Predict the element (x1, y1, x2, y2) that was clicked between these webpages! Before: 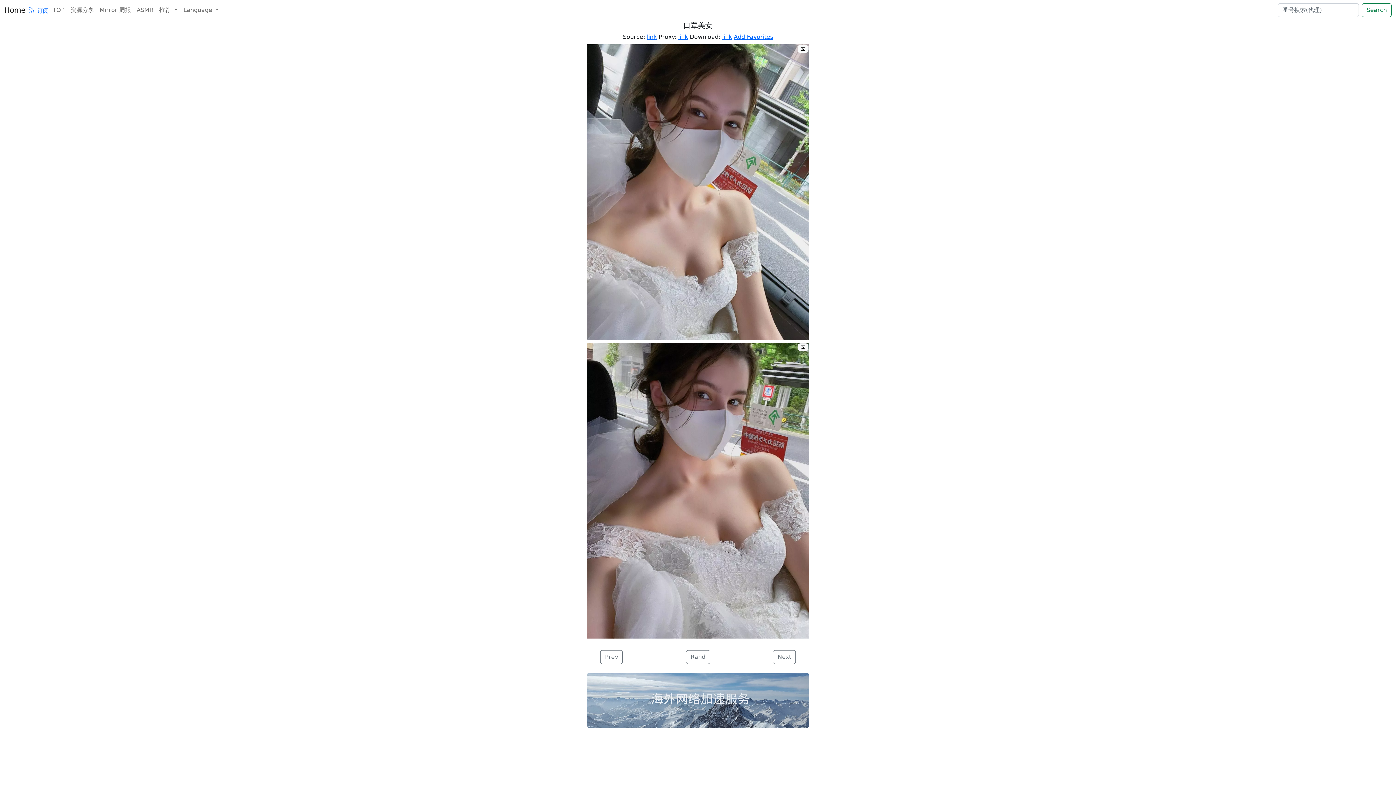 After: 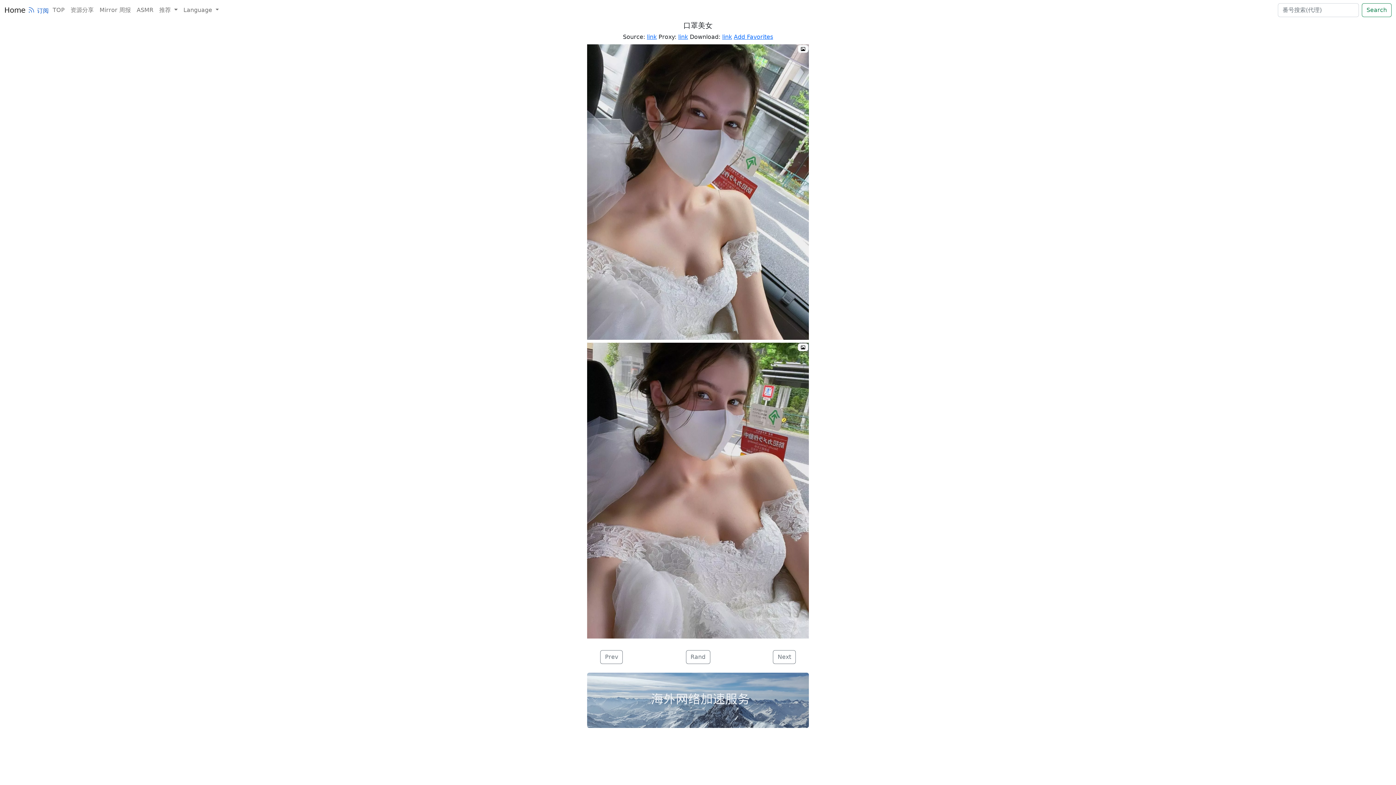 Action: label: 订阅 bbox: (27, 7, 48, 14)